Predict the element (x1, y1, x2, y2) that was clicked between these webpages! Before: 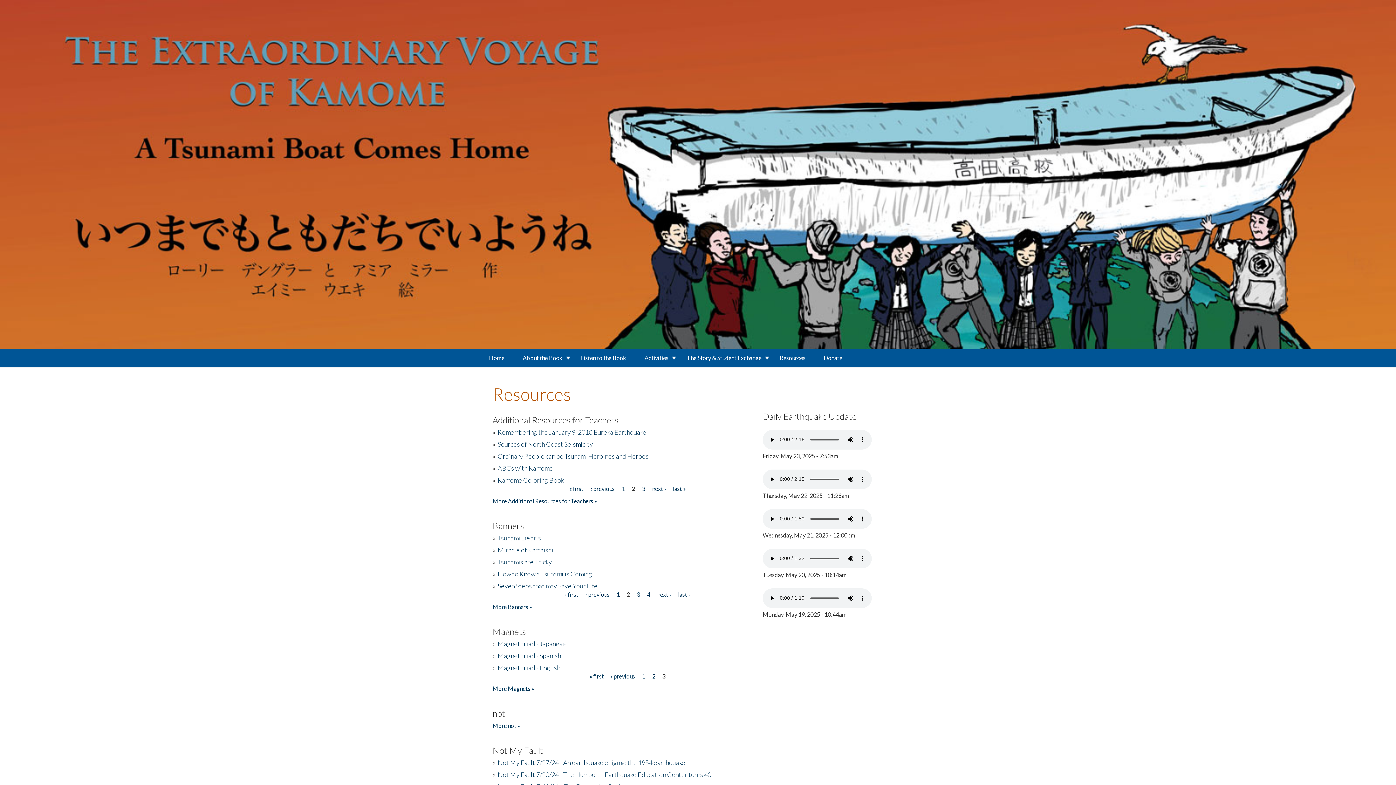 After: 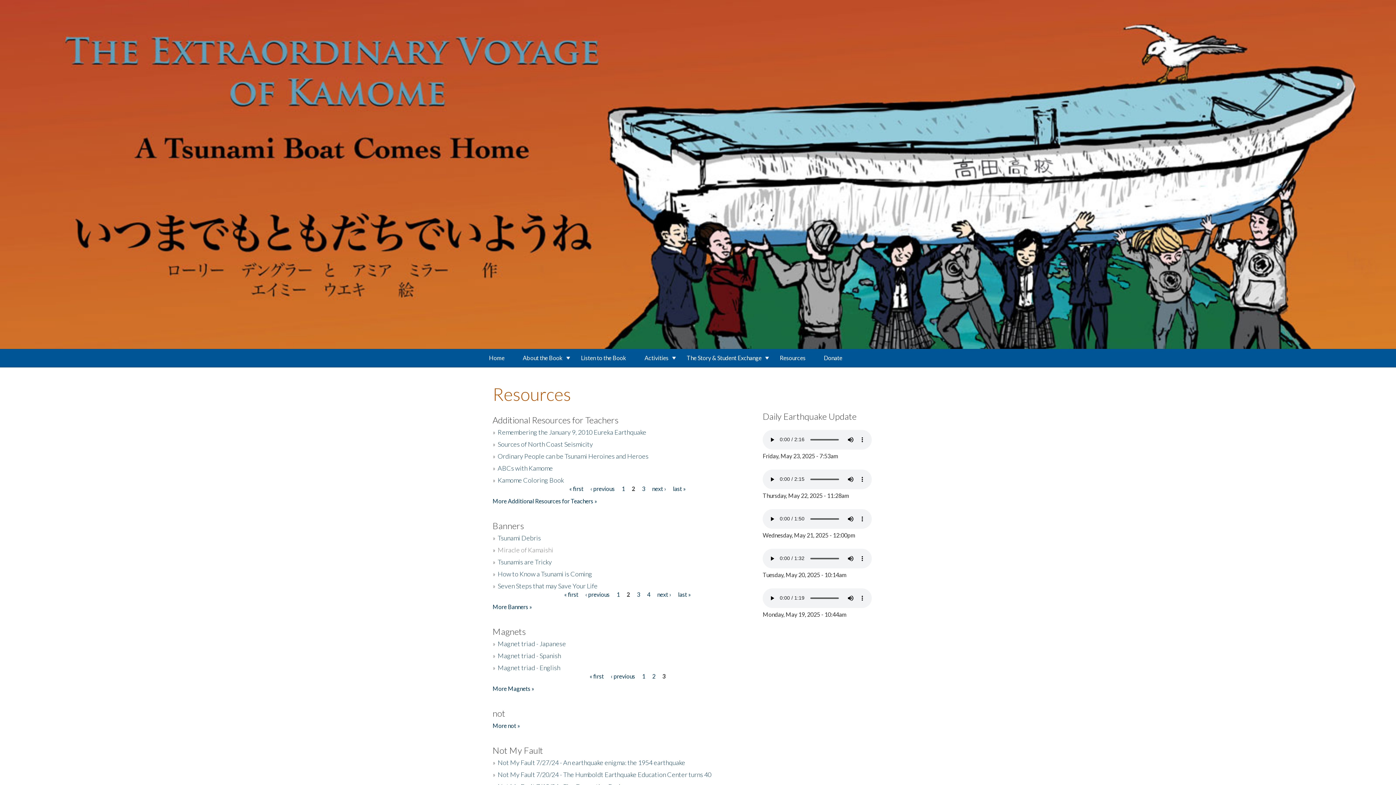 Action: label: Miracle of Kamaishi bbox: (497, 546, 553, 554)